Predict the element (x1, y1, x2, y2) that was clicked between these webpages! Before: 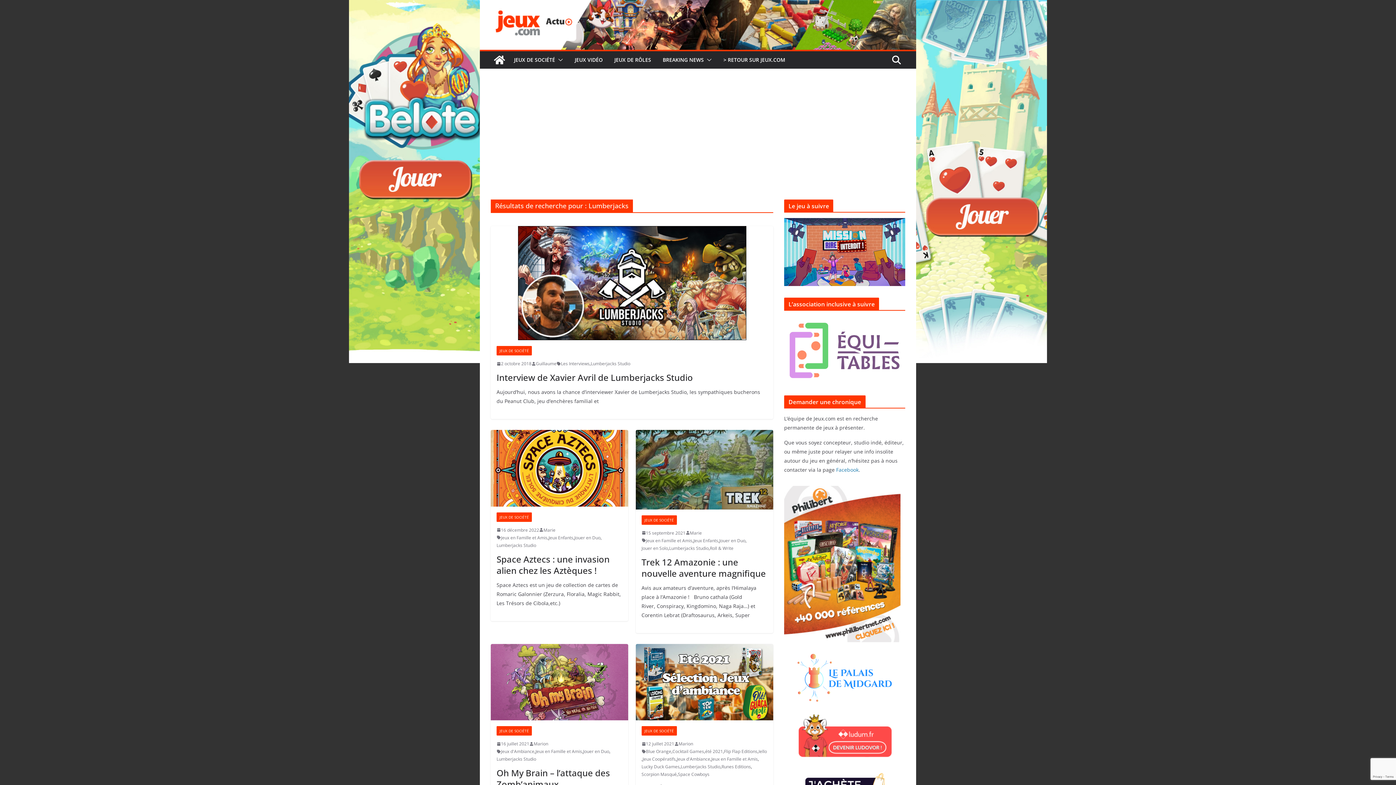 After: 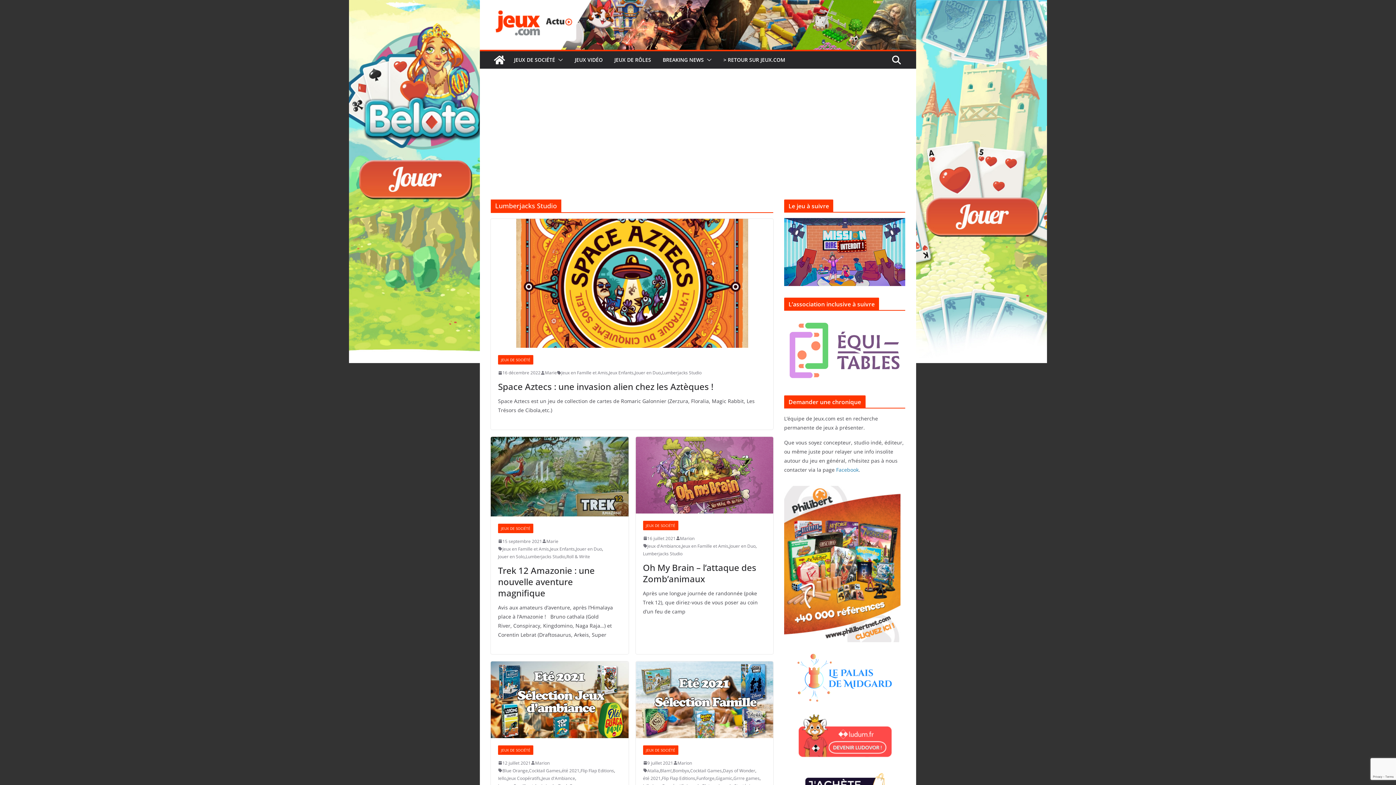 Action: bbox: (680, 763, 720, 771) label: Lumberjacks Studio